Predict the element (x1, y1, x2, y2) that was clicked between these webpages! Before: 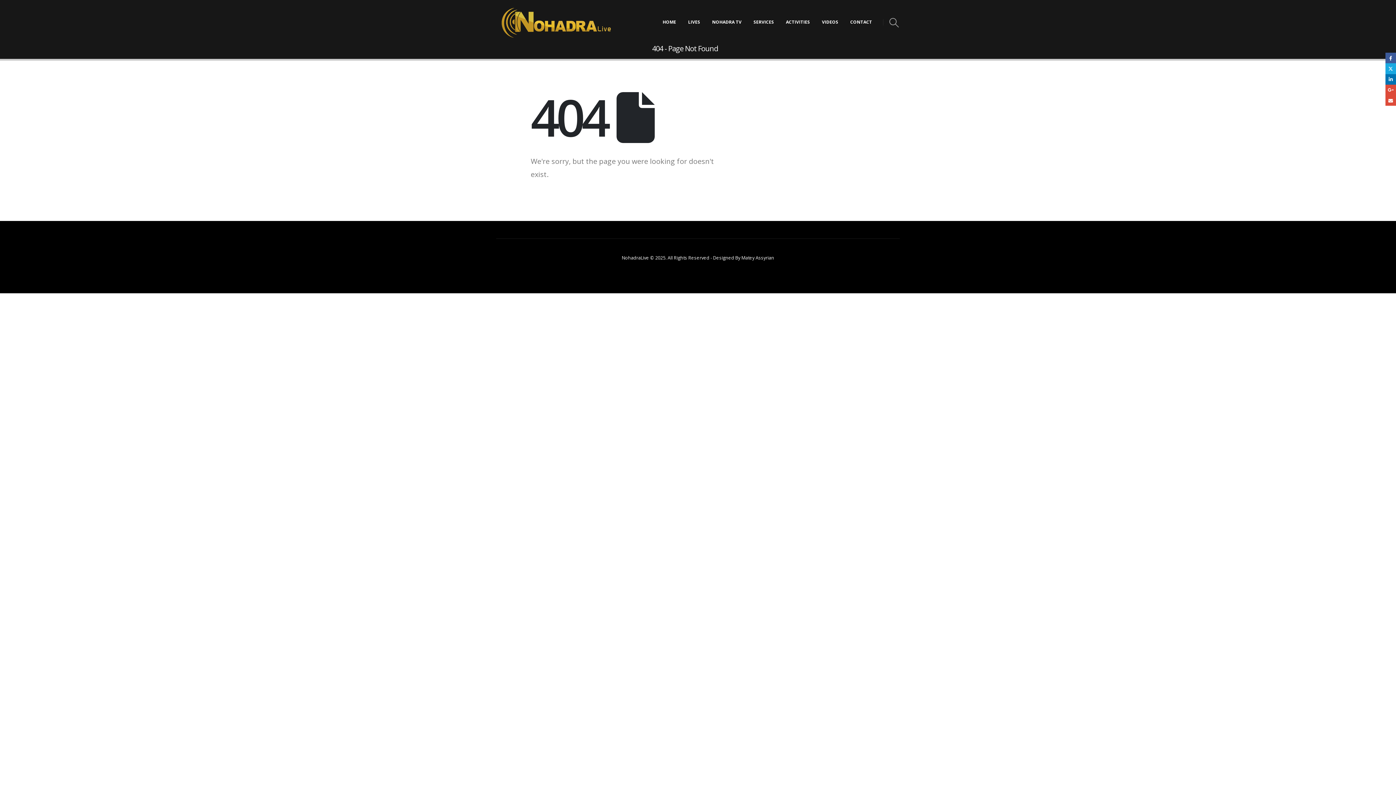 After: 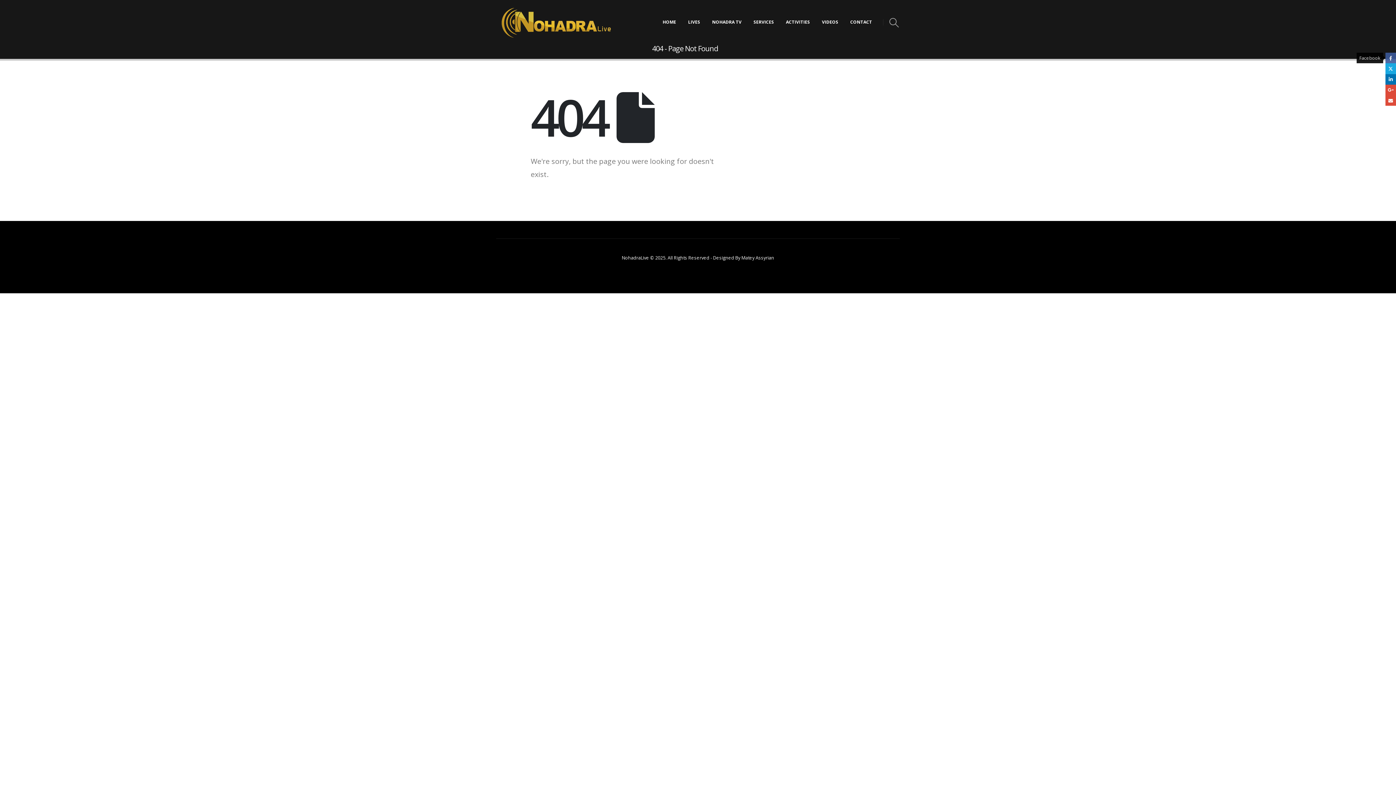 Action: label: Facebook bbox: (1385, 52, 1396, 63)